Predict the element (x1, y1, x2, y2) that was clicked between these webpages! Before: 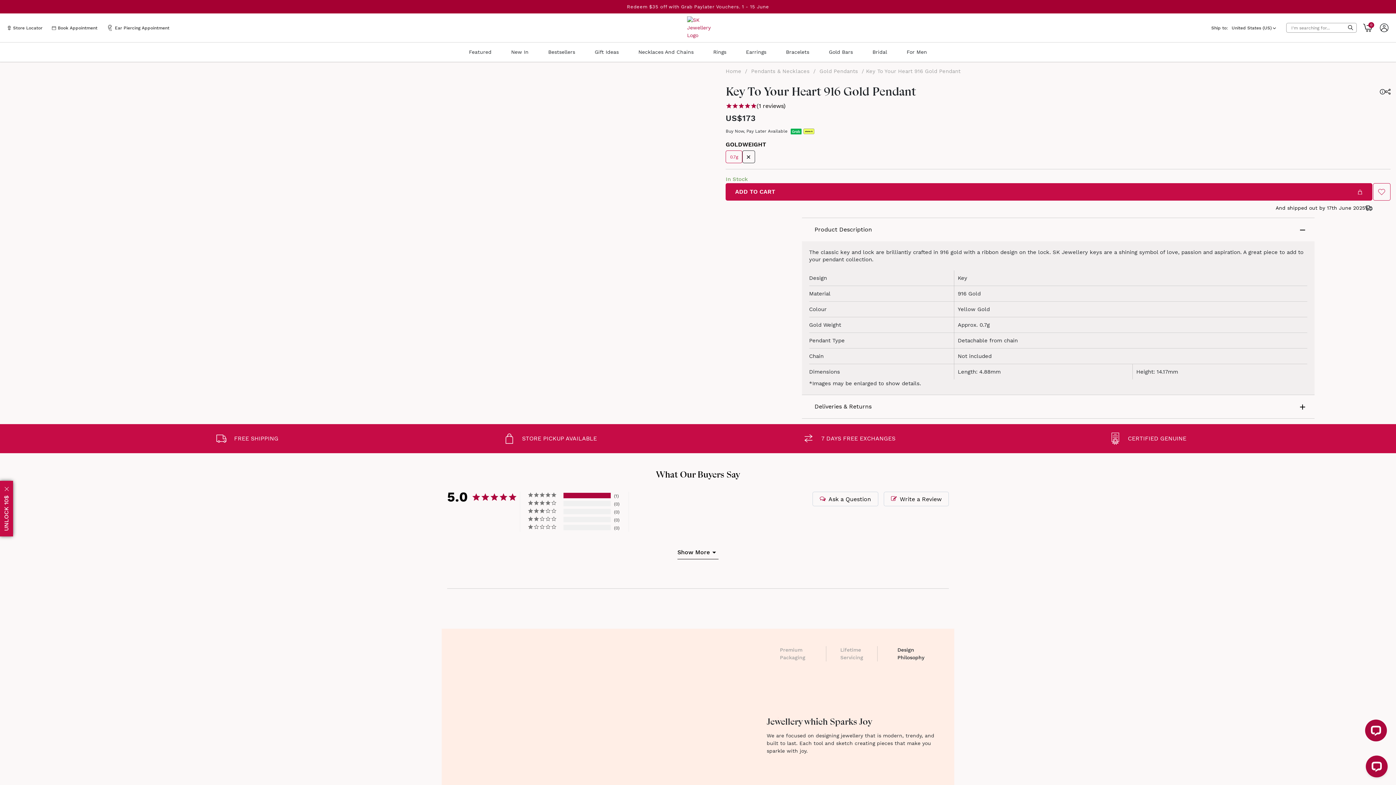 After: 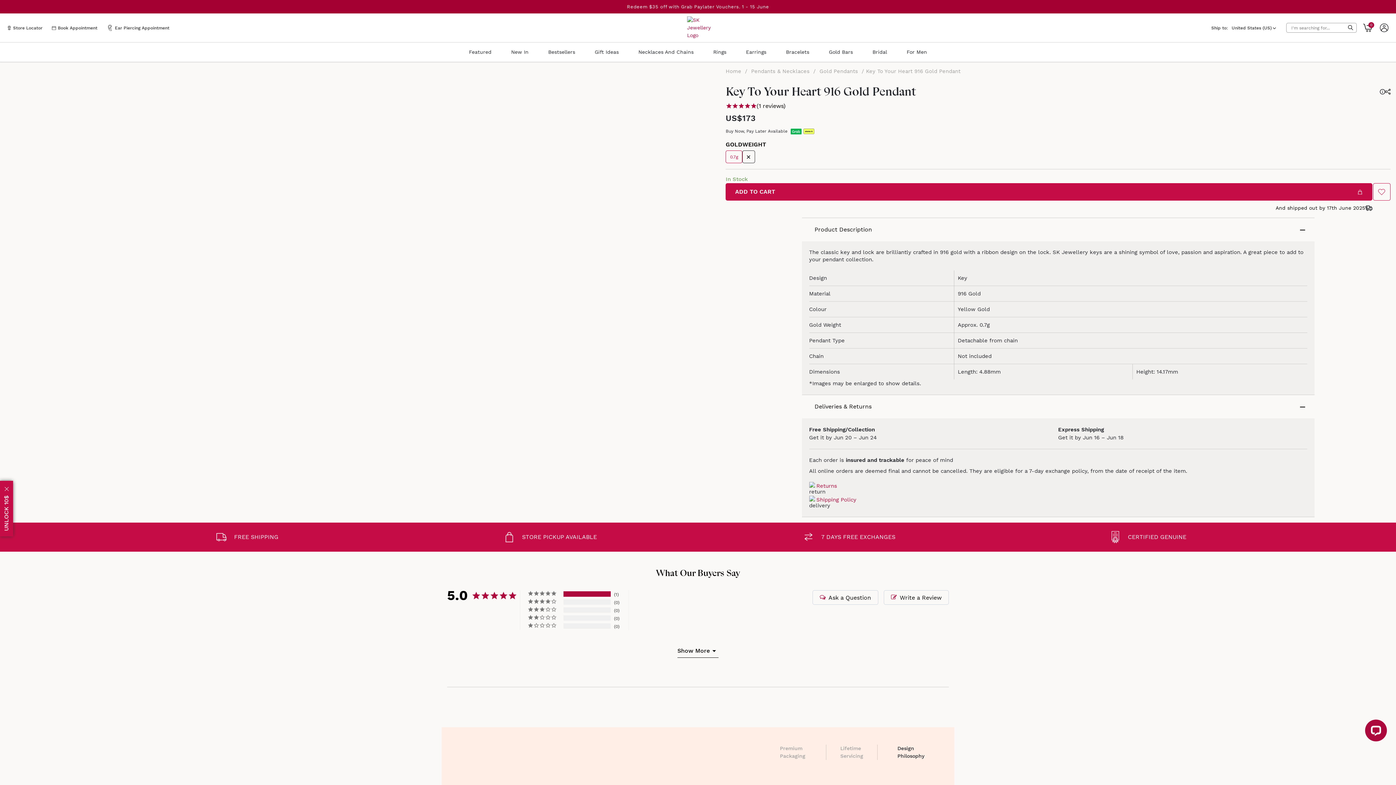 Action: label: Deliveries & Returns bbox: (802, 395, 1314, 418)